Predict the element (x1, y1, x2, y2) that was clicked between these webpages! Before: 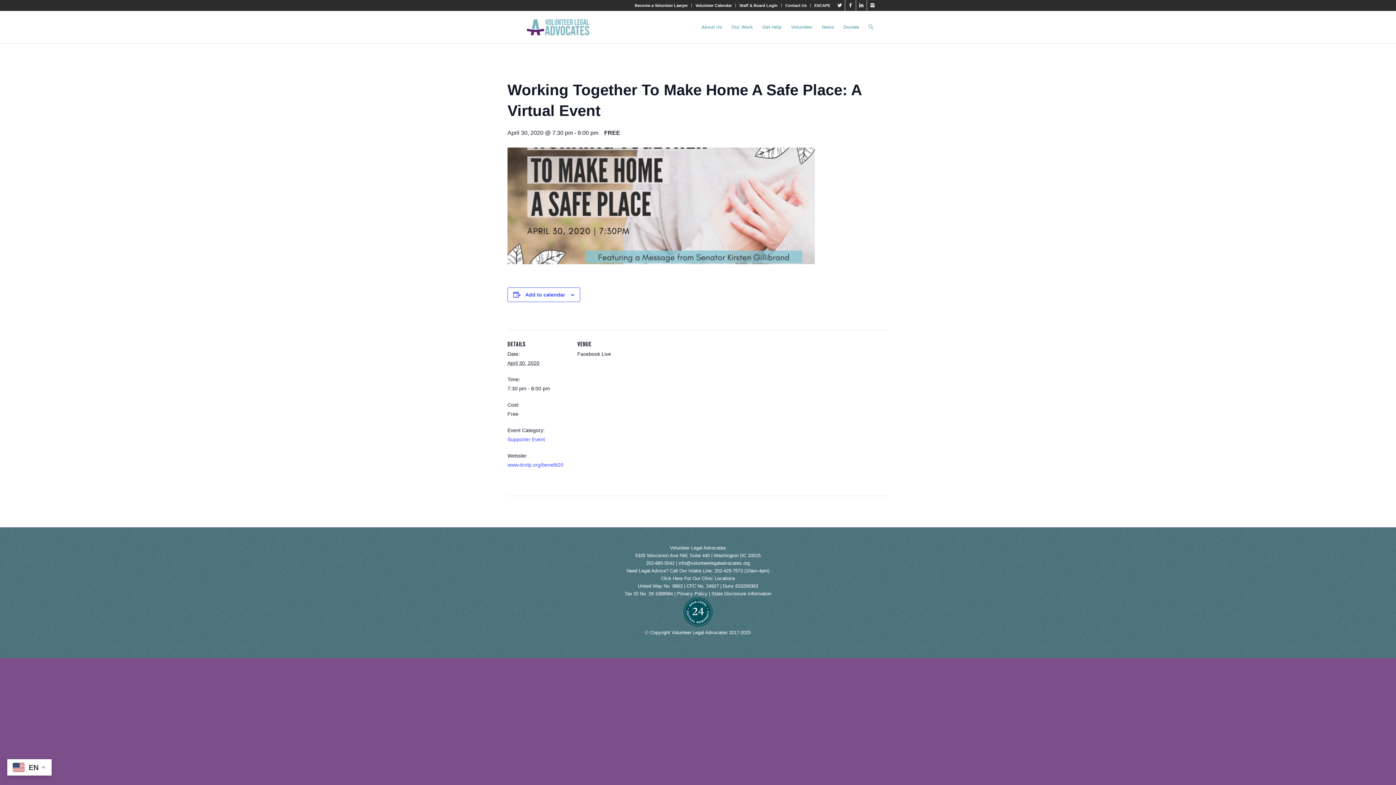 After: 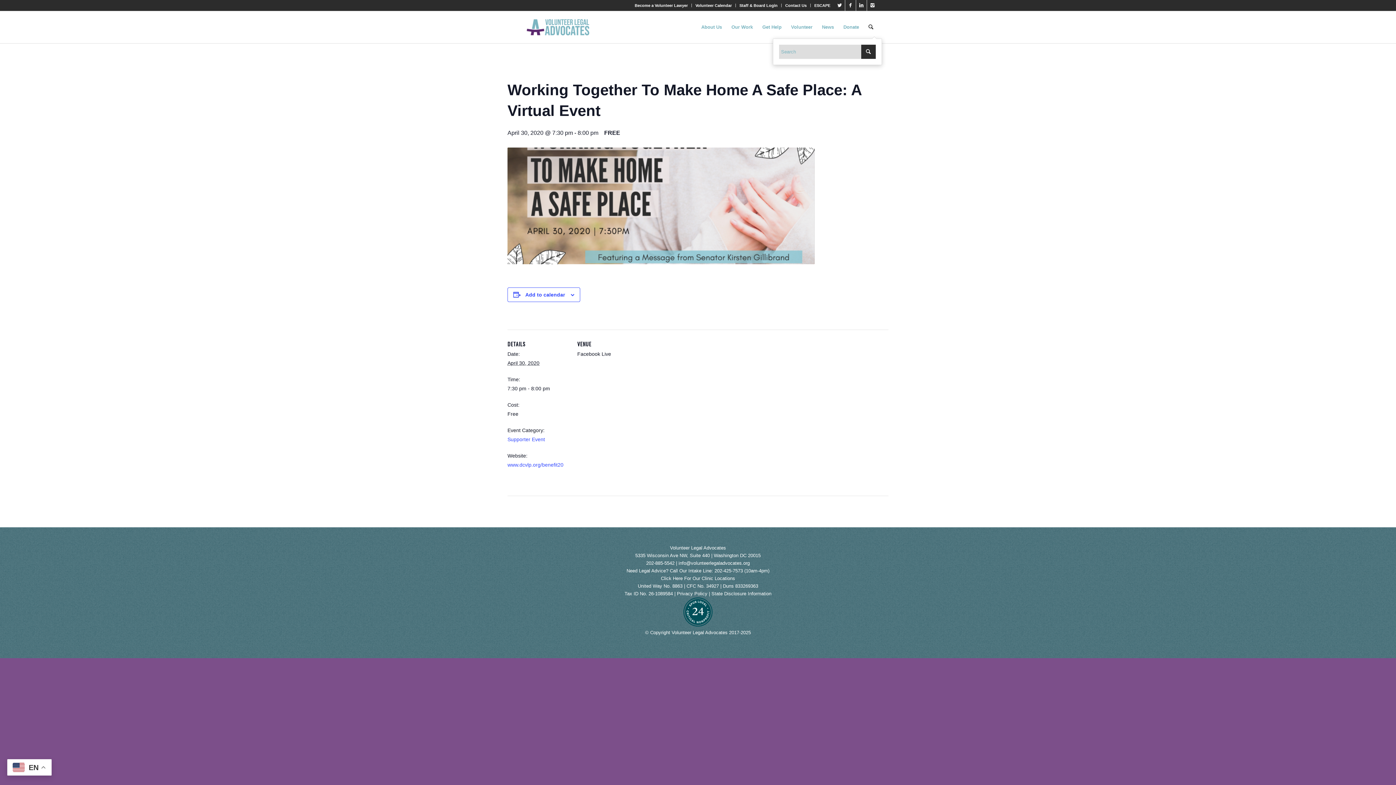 Action: bbox: (864, 11, 878, 43)